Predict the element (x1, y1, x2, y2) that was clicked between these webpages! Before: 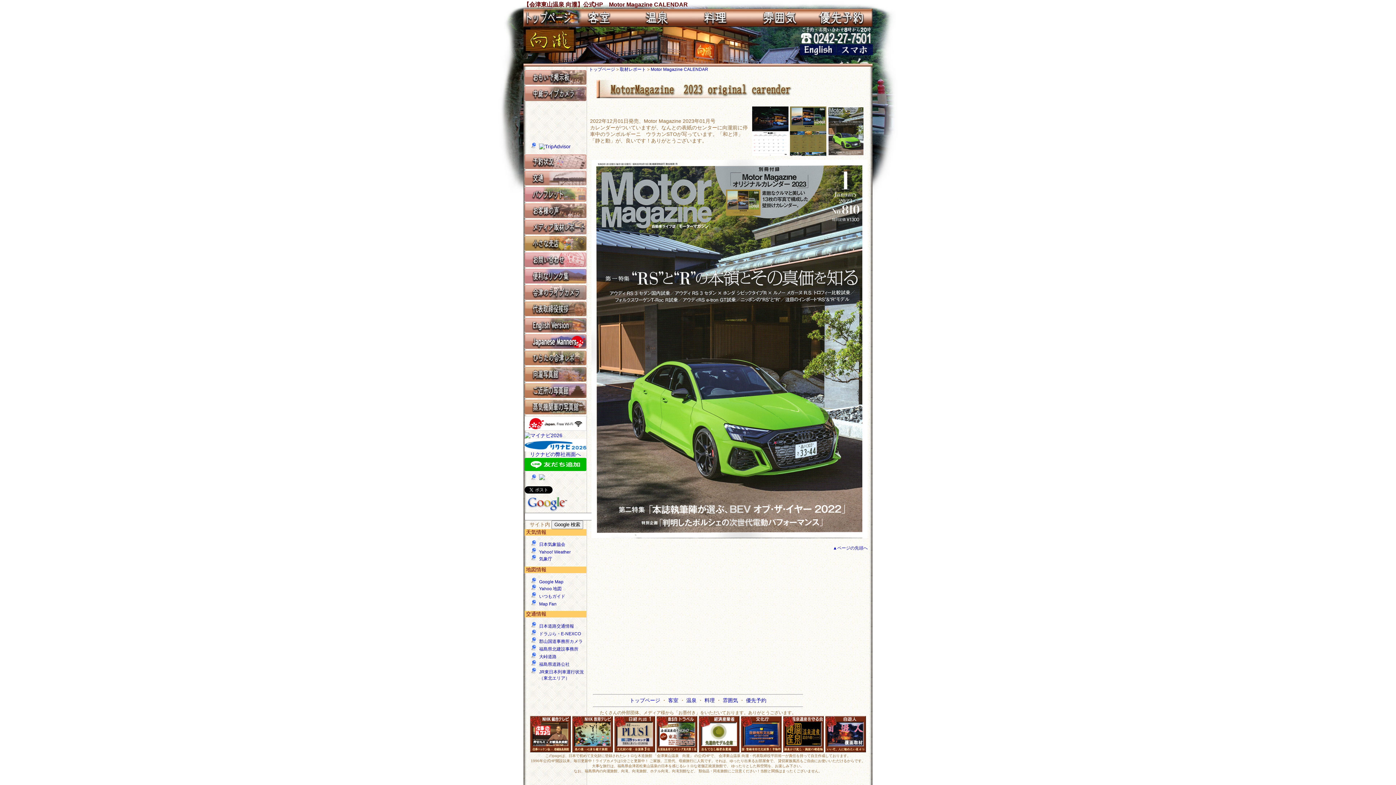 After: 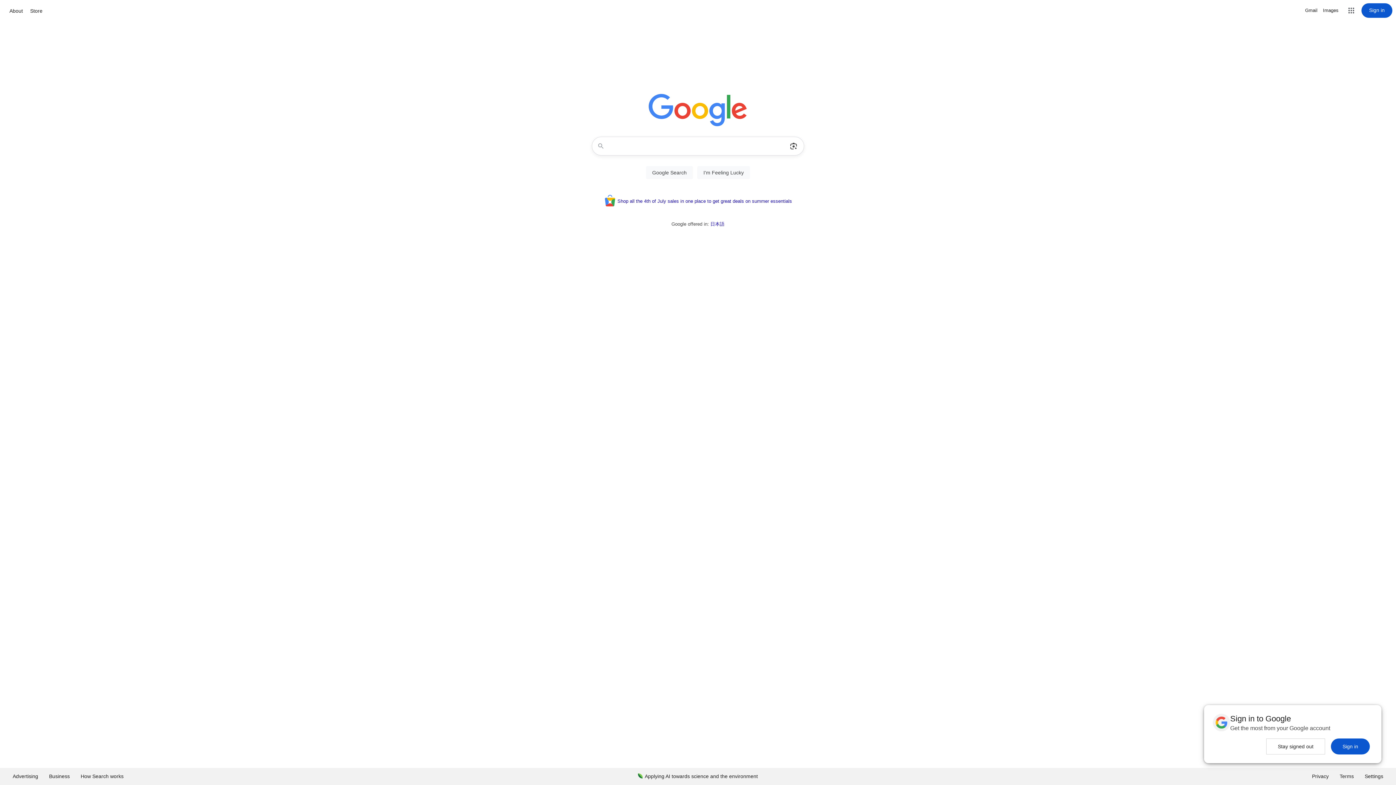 Action: bbox: (524, 498, 571, 504)